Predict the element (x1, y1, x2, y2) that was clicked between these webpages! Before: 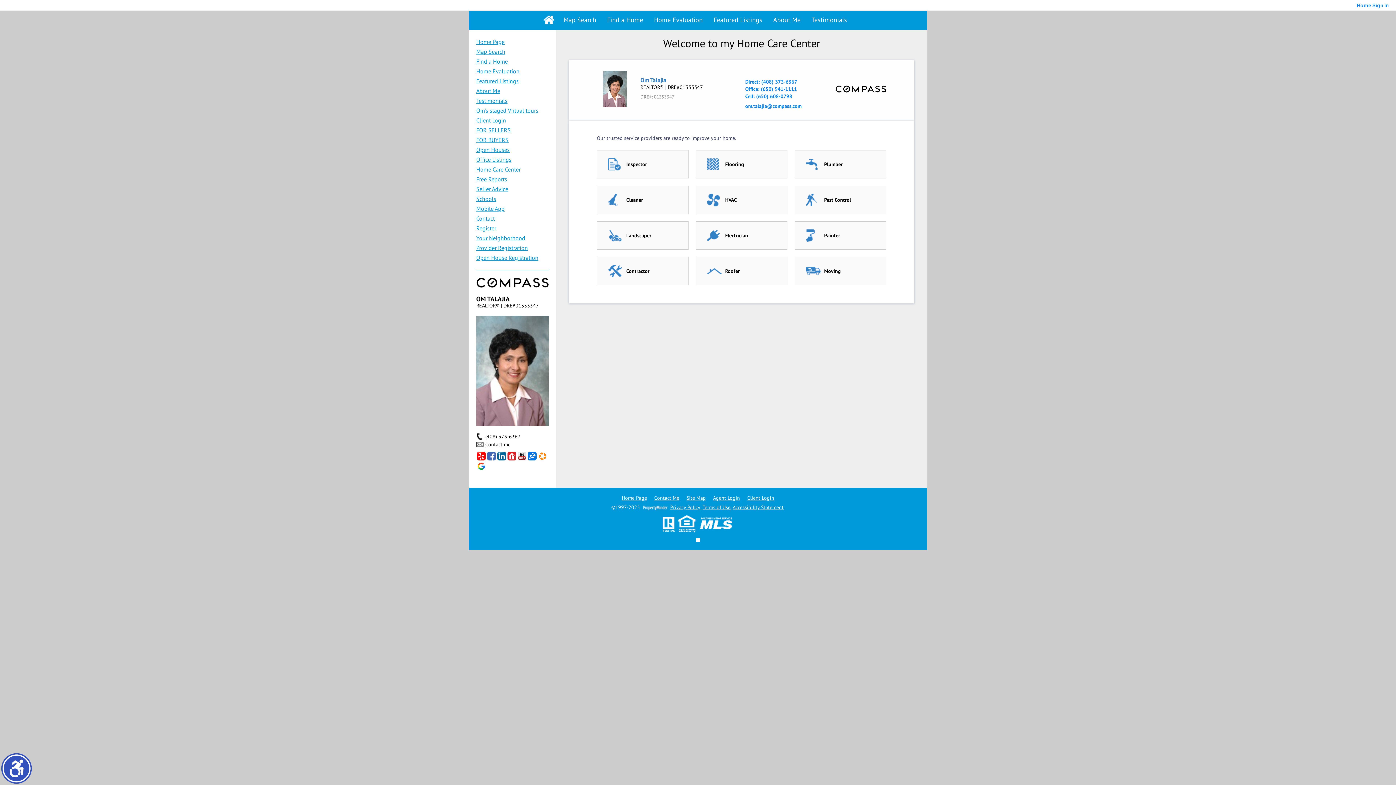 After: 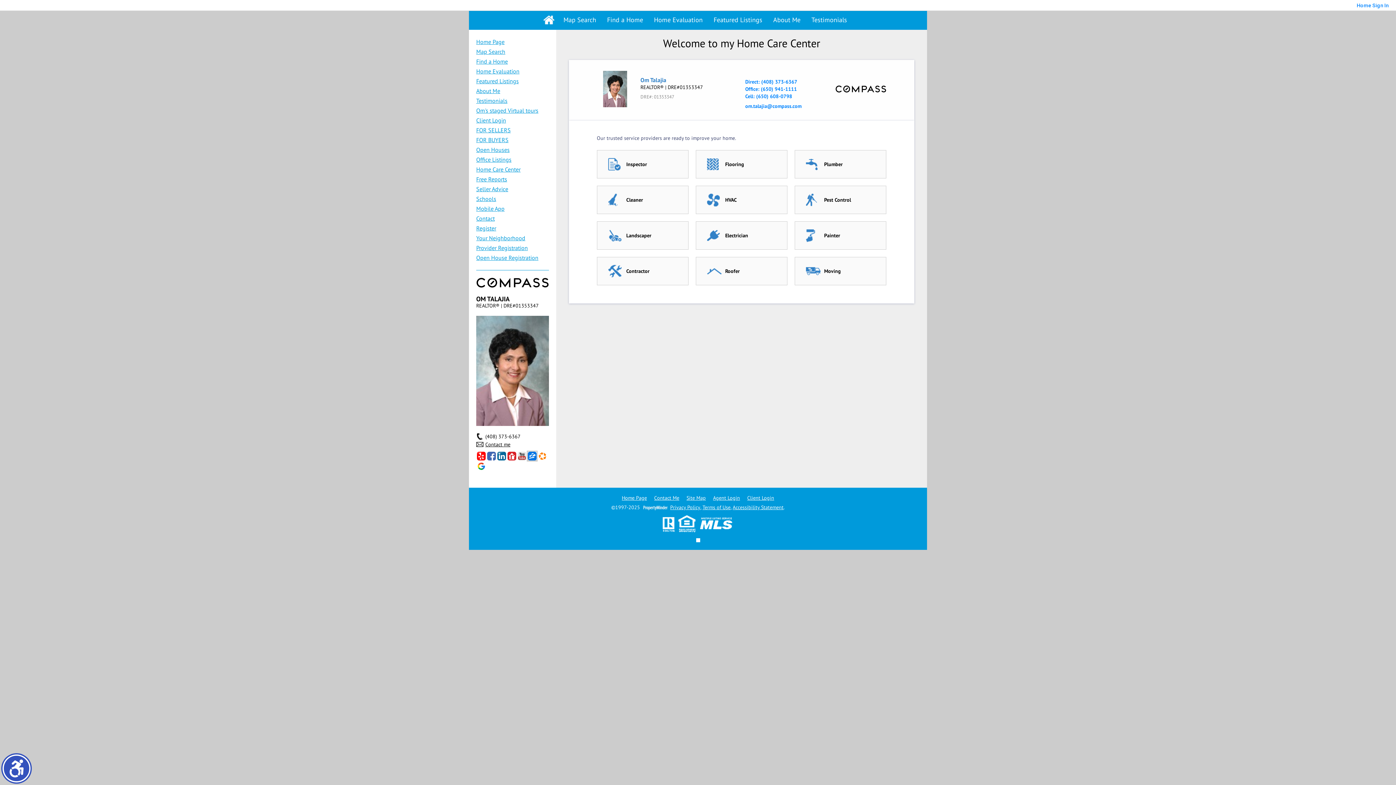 Action: bbox: (528, 452, 536, 460)